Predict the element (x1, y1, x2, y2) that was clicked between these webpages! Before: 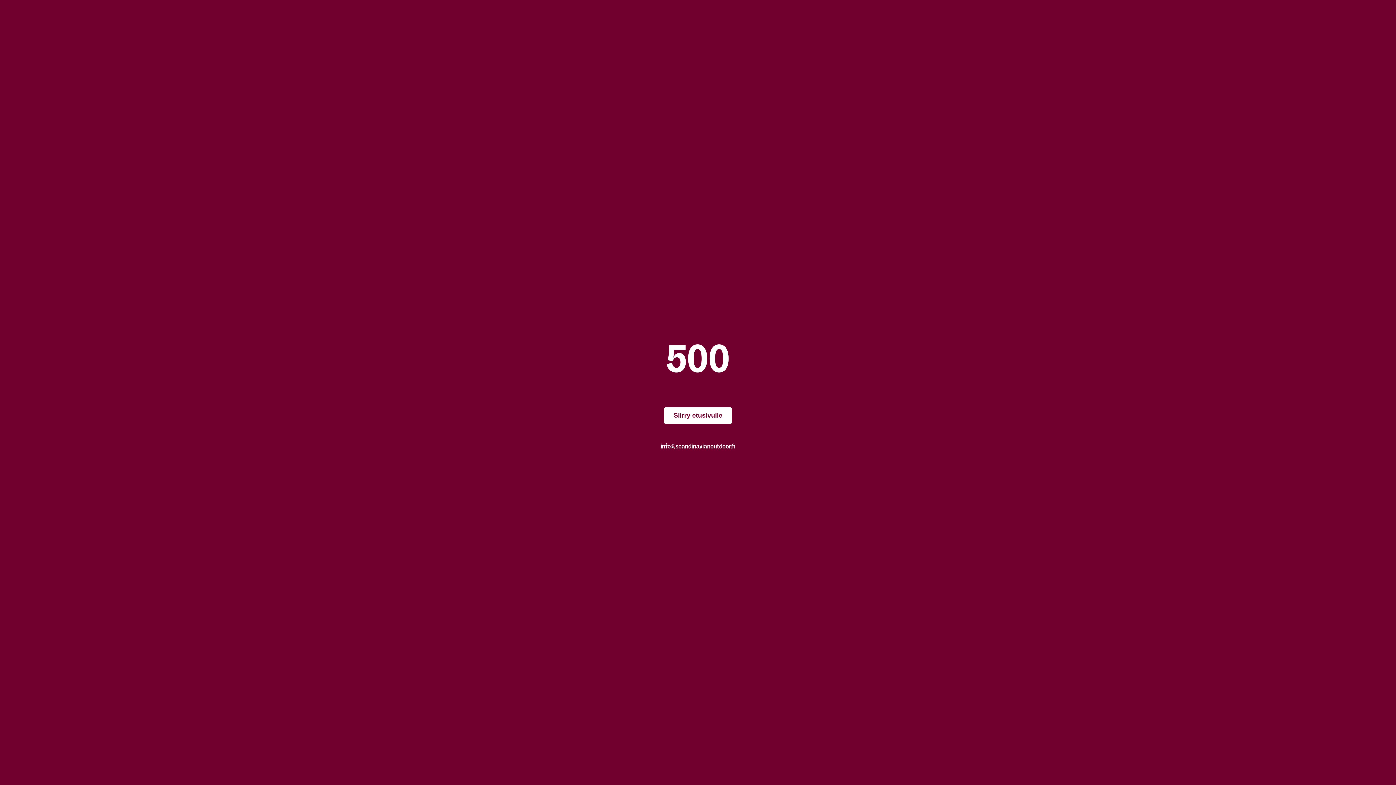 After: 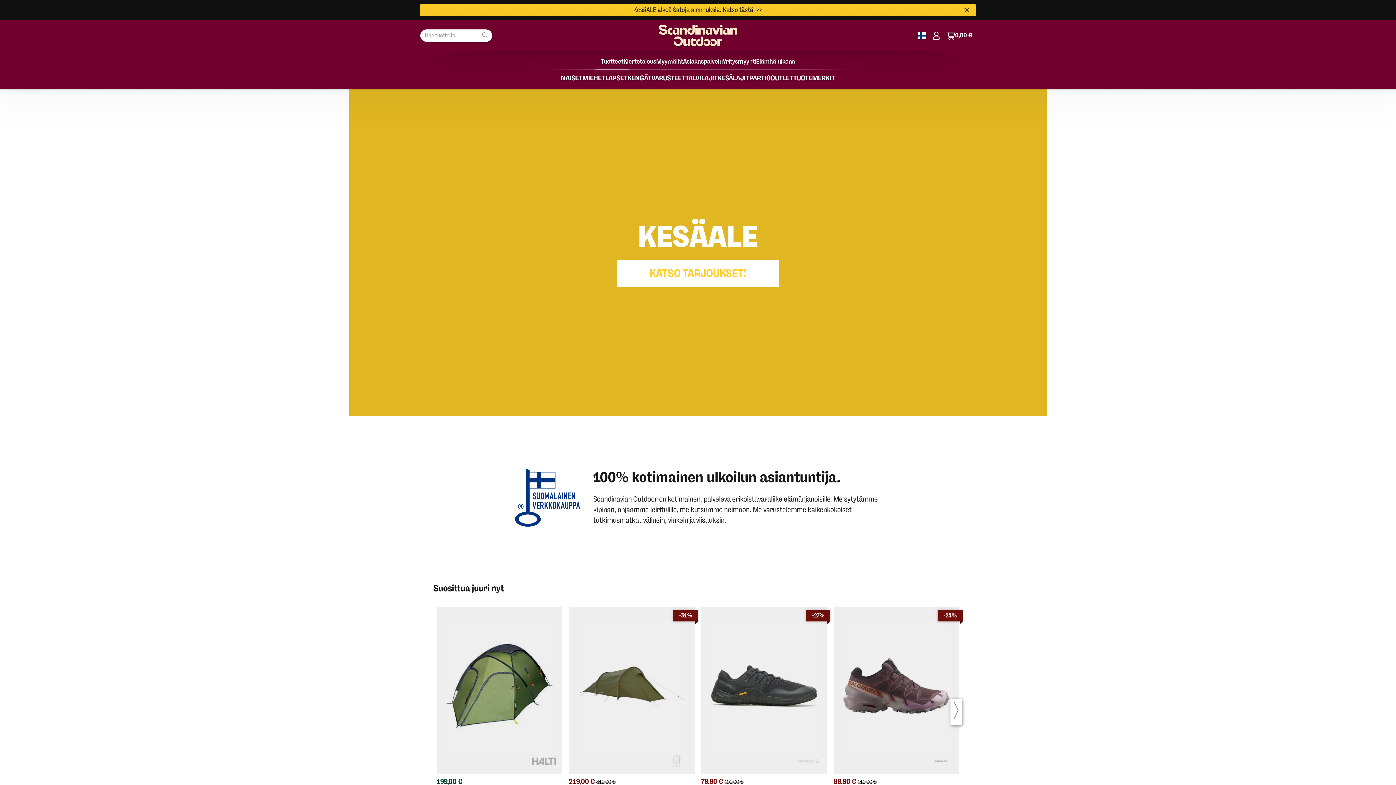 Action: label: Siirry etusivulle bbox: (664, 407, 732, 423)